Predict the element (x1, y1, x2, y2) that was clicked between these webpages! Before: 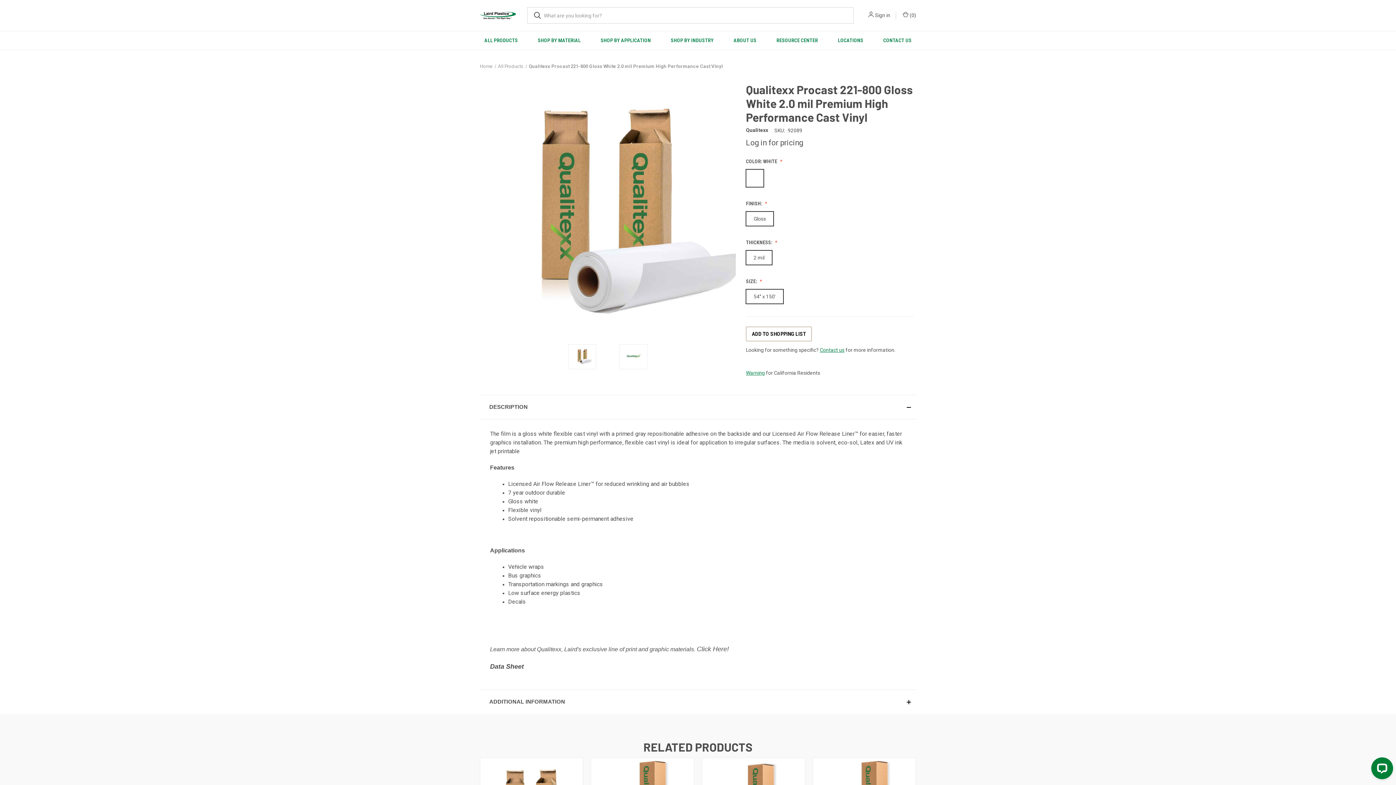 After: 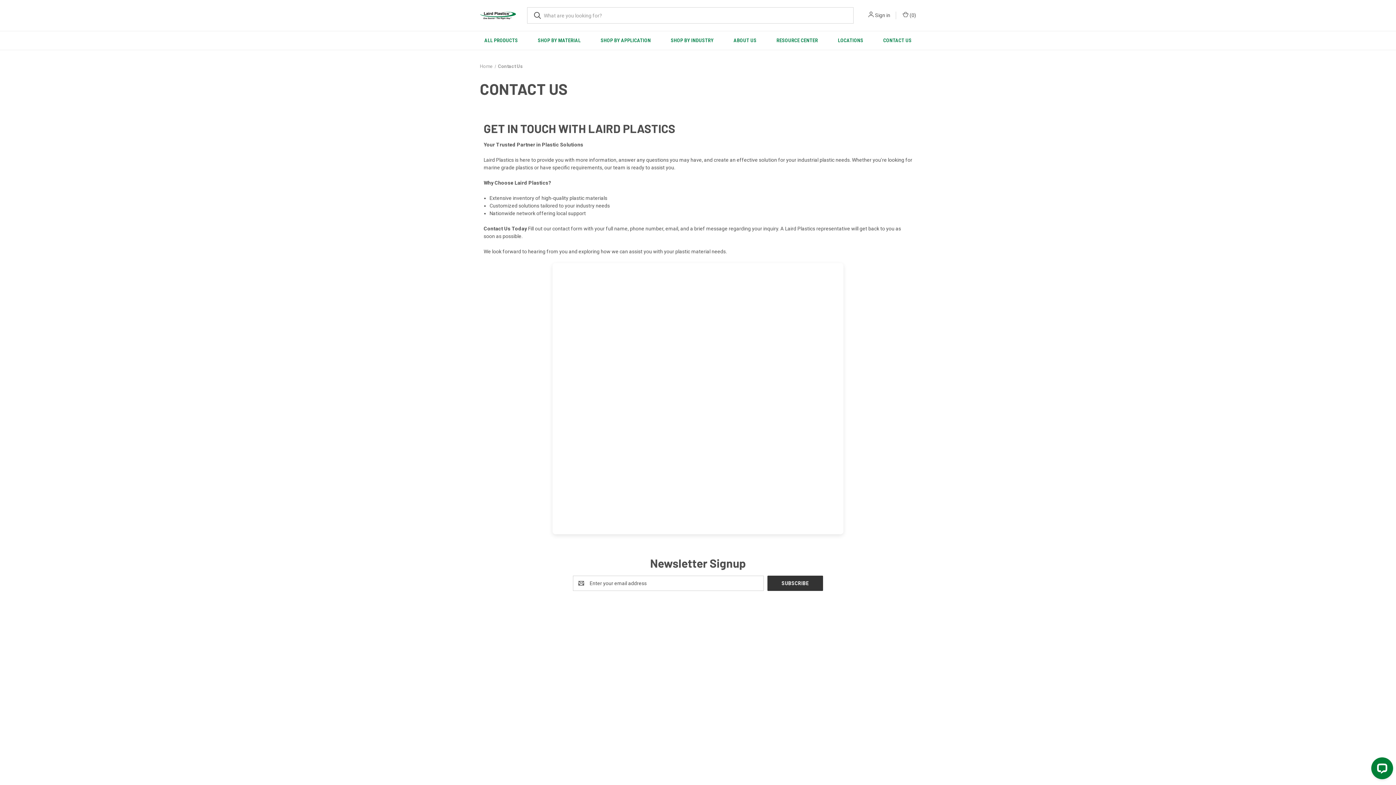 Action: bbox: (873, 31, 921, 49) label: Contact Us